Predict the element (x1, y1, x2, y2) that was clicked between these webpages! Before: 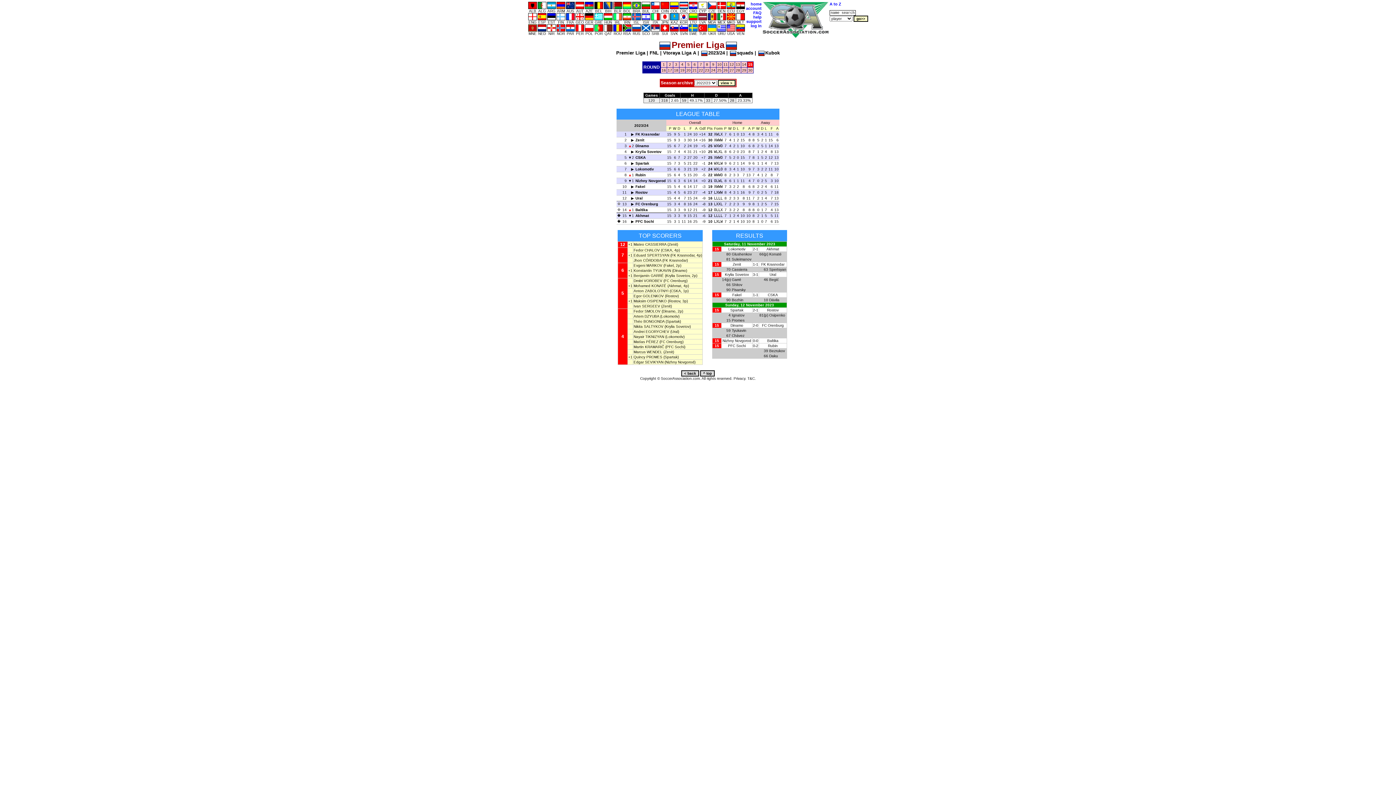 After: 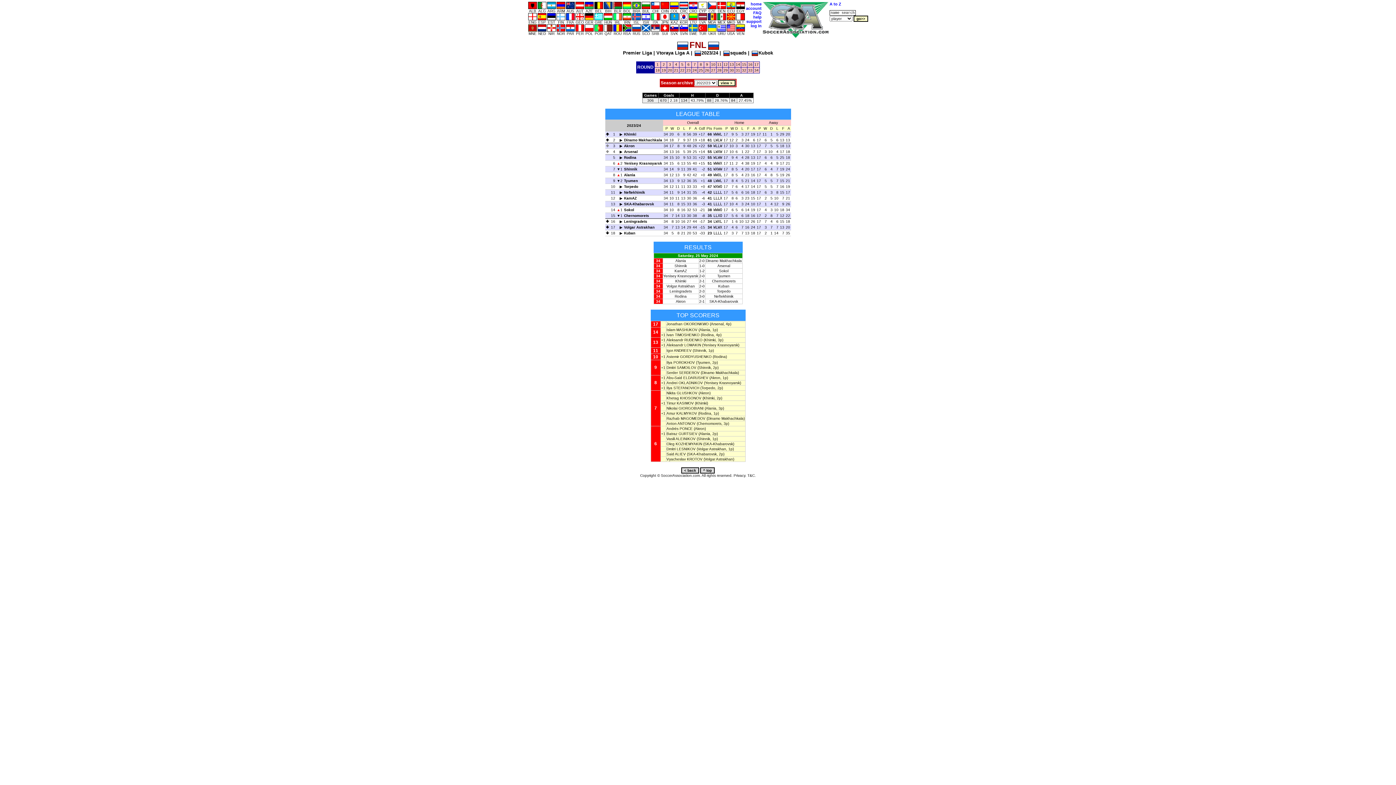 Action: bbox: (649, 50, 658, 55) label: FNL